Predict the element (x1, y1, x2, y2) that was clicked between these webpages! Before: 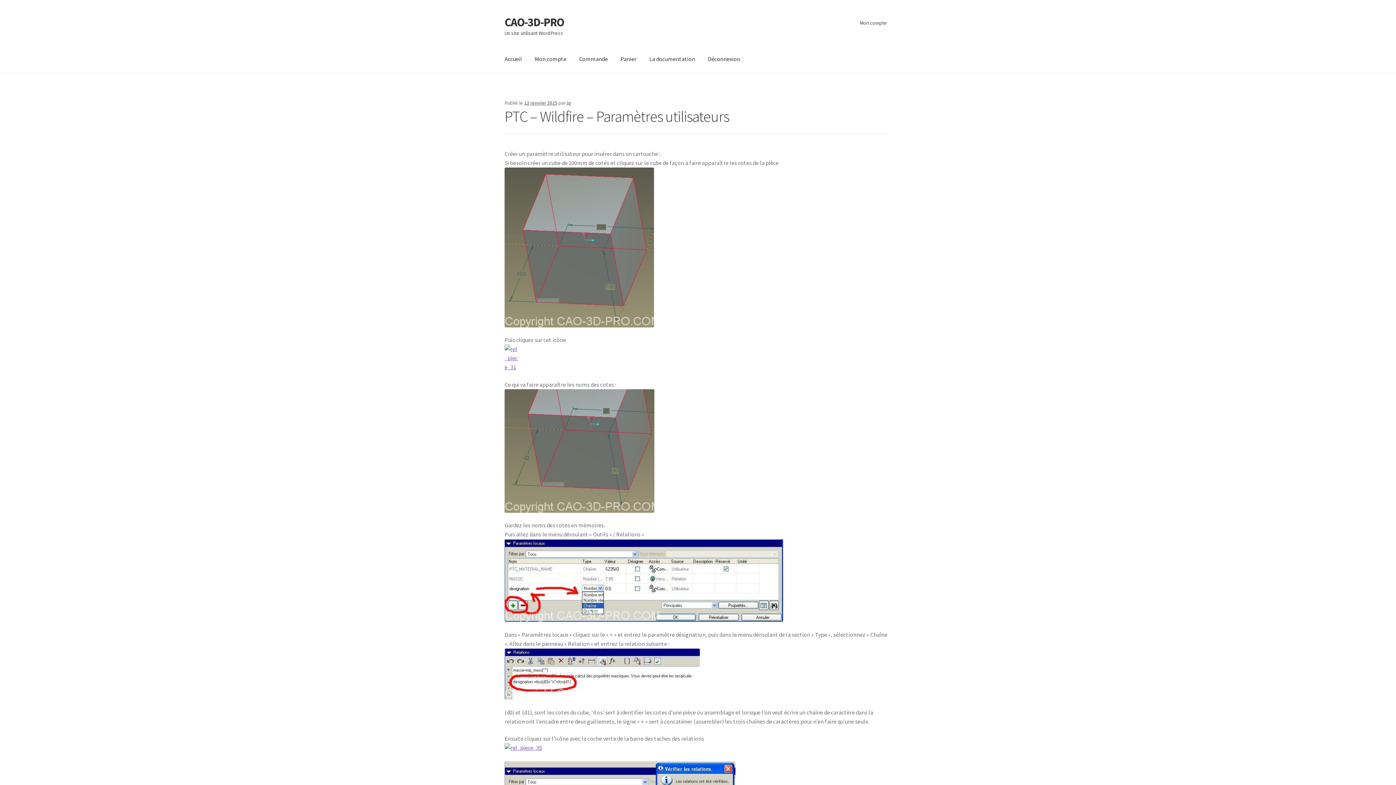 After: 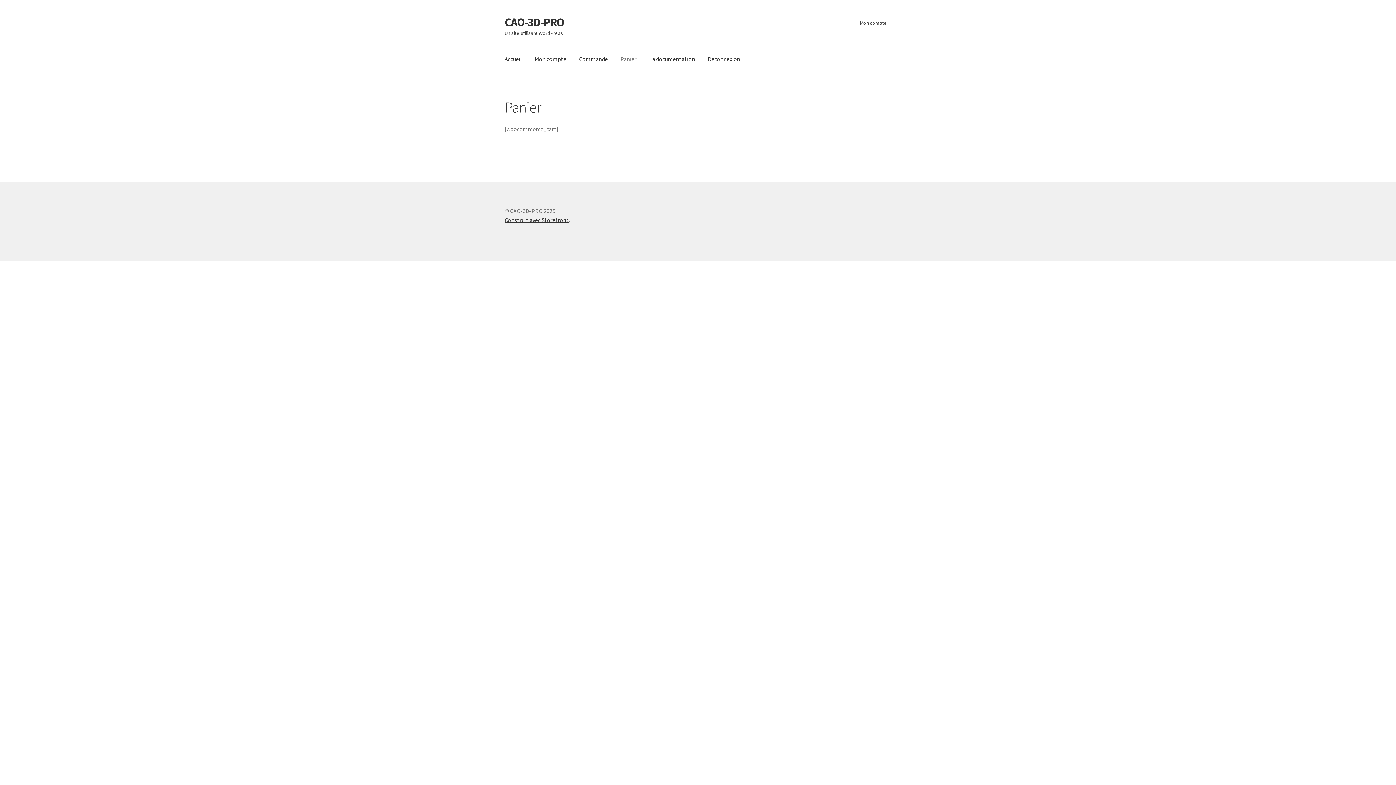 Action: bbox: (614, 45, 642, 73) label: Panier